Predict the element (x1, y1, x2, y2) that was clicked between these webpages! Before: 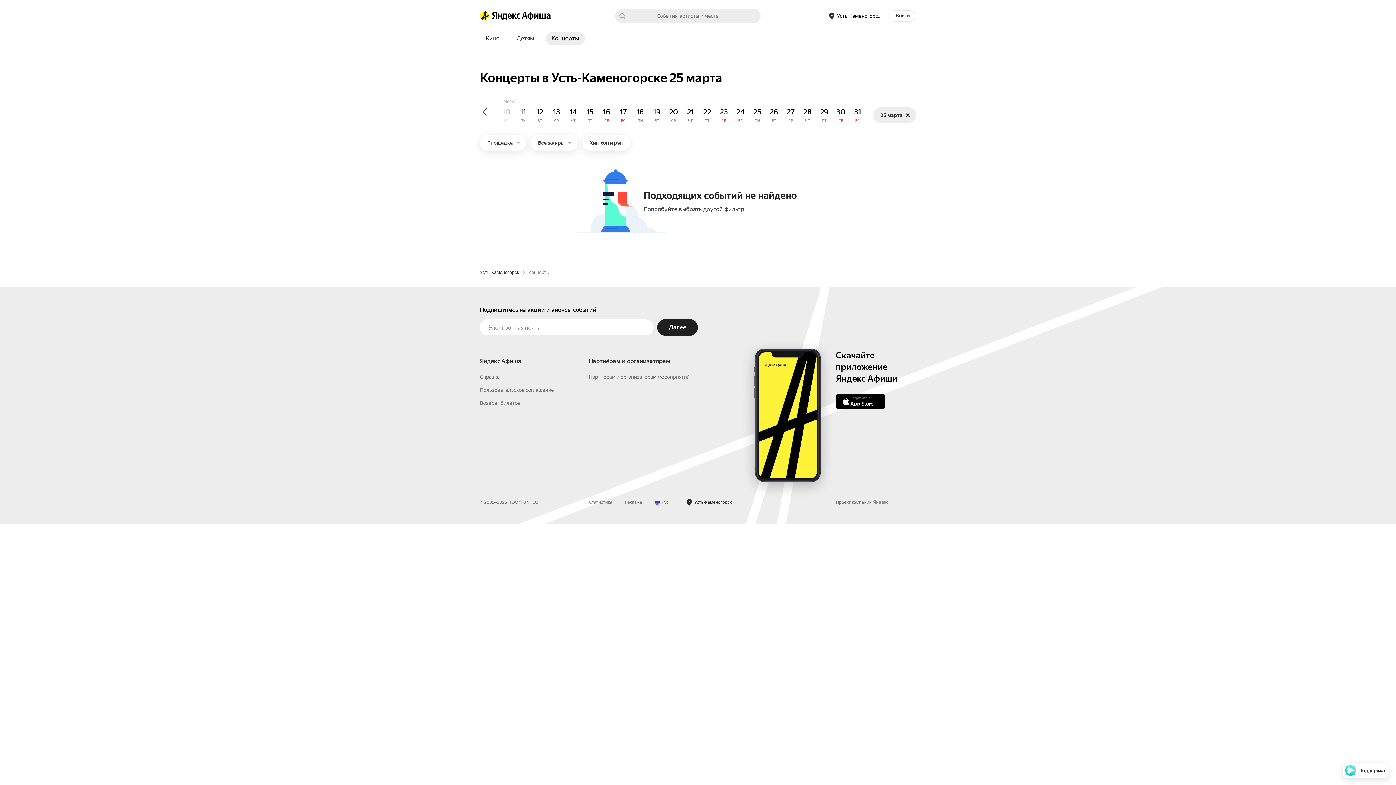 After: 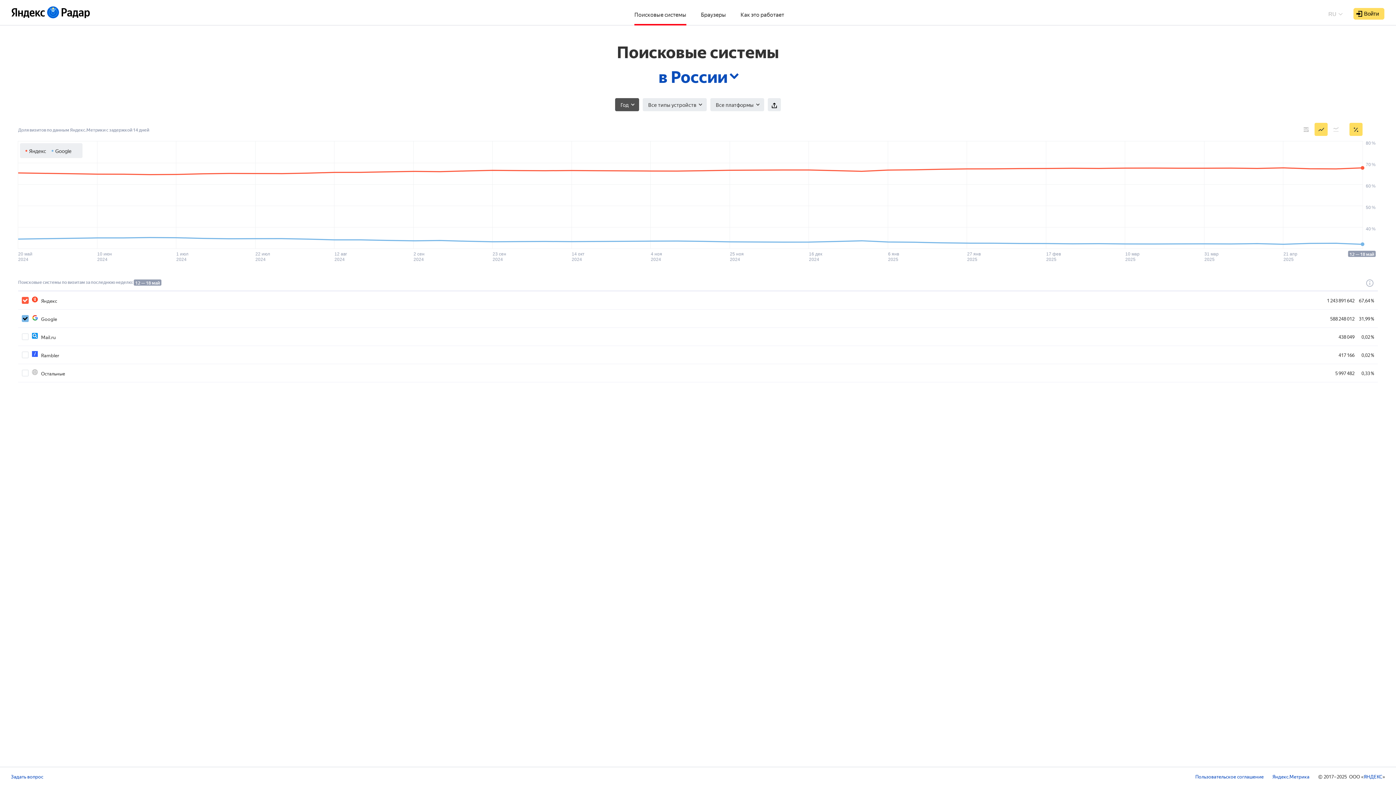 Action: bbox: (589, 648, 612, 653) label: Статистика